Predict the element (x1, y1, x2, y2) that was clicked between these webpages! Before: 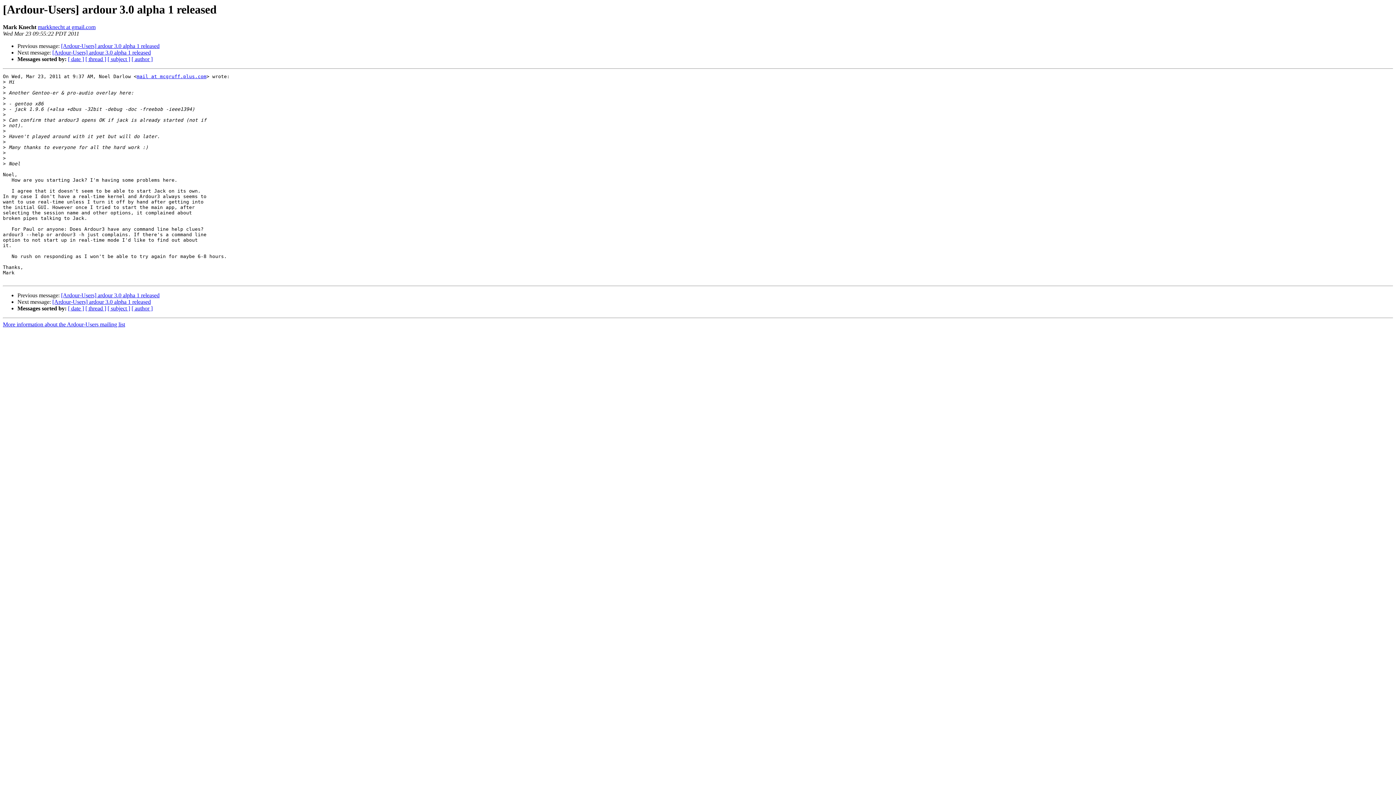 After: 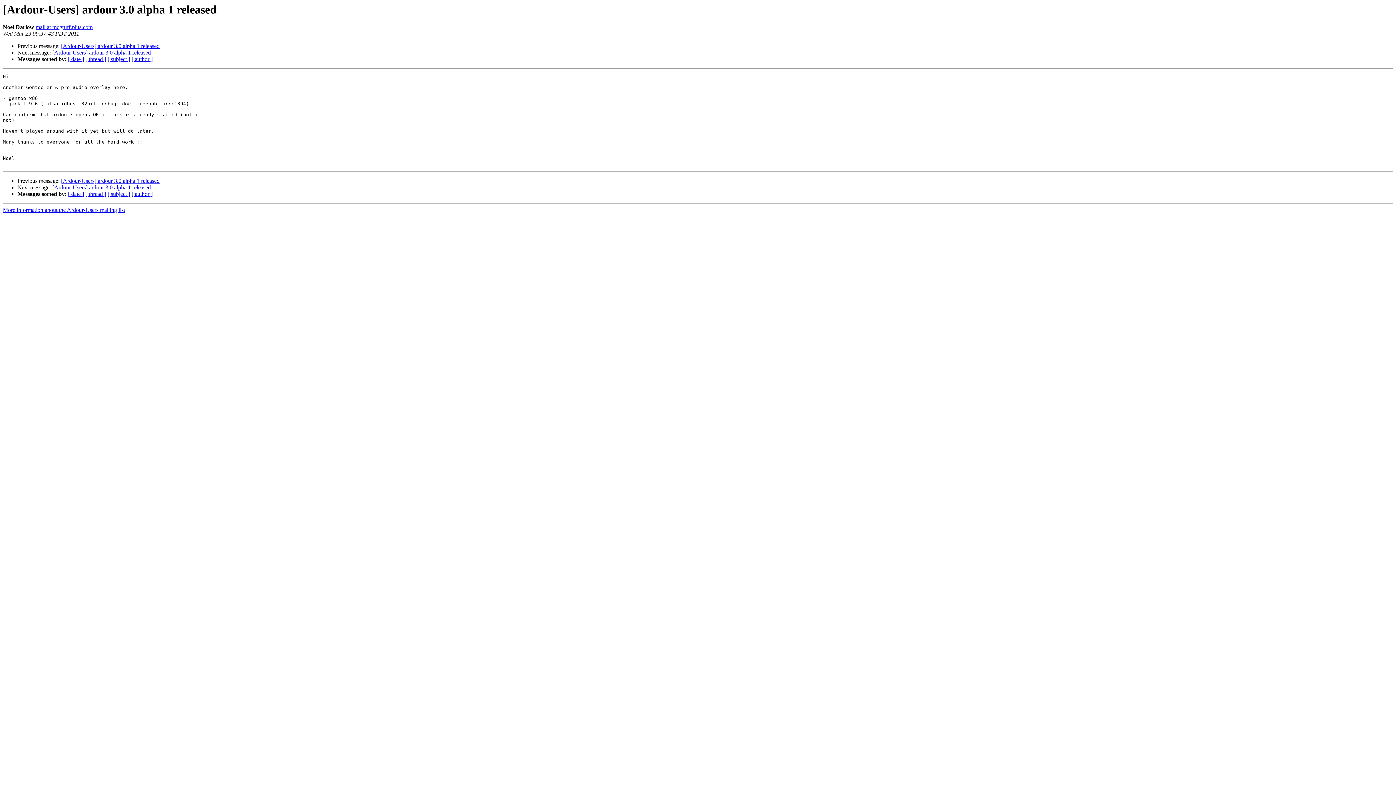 Action: label: [Ardour-Users] ardour 3.0 alpha 1 released bbox: (61, 292, 159, 298)